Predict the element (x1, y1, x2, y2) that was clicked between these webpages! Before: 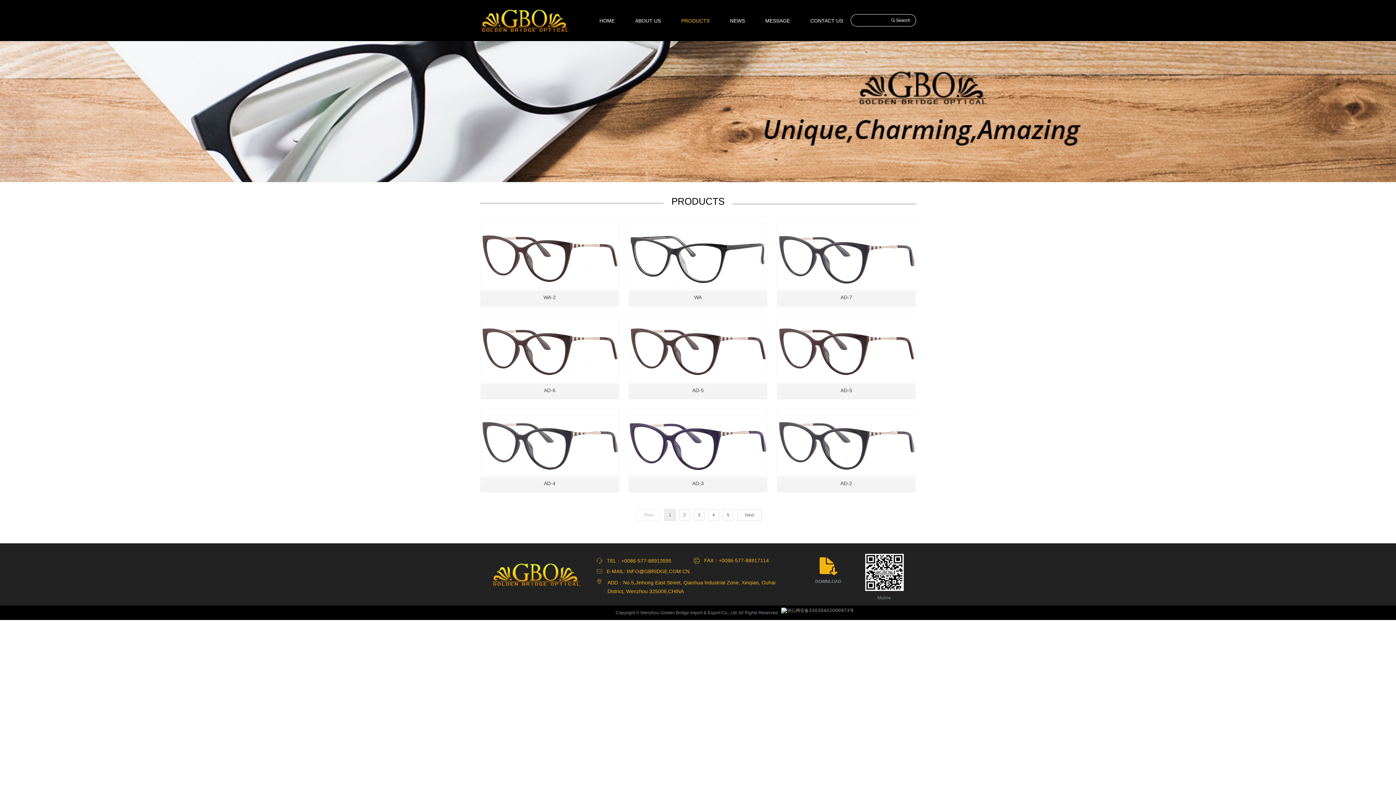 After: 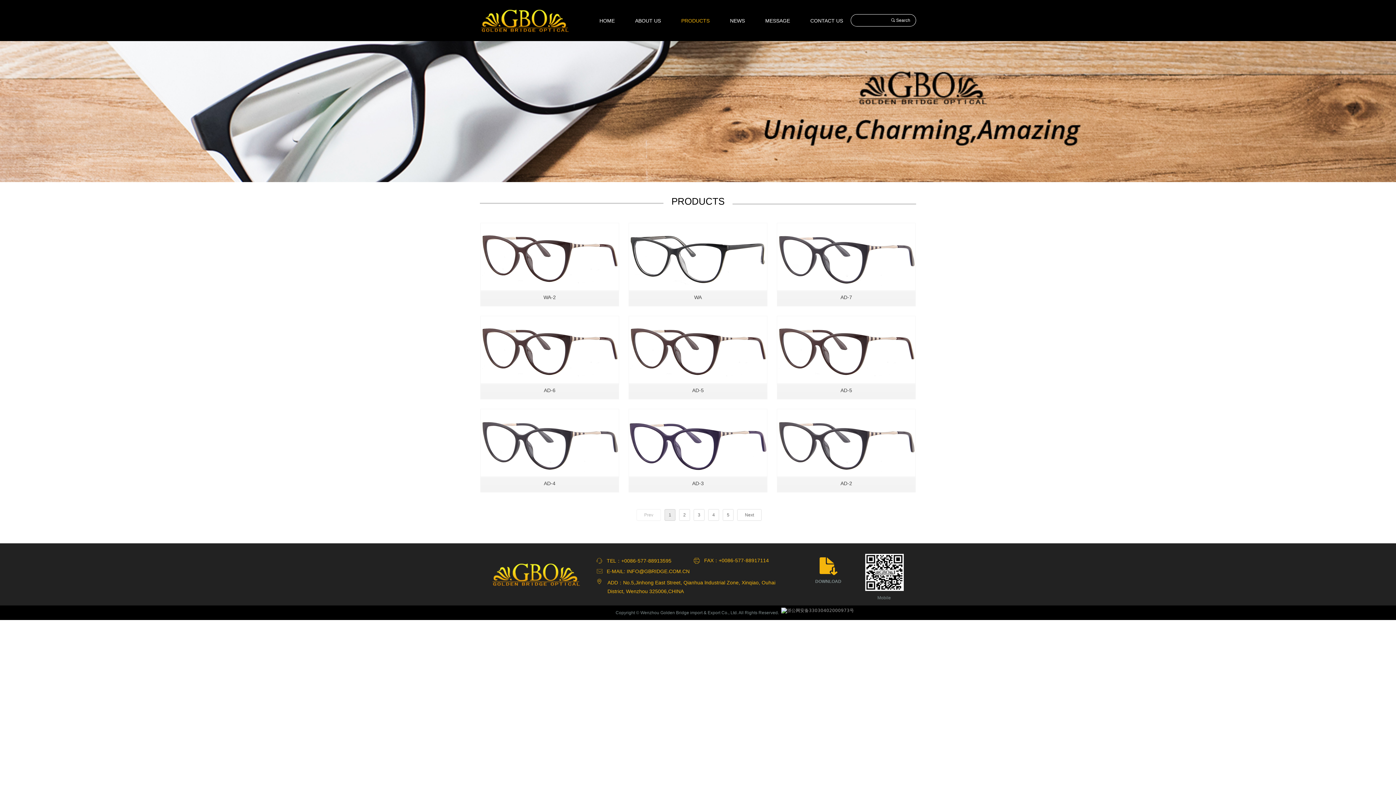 Action: label: 끠 Search bbox: (885, 14, 916, 26)